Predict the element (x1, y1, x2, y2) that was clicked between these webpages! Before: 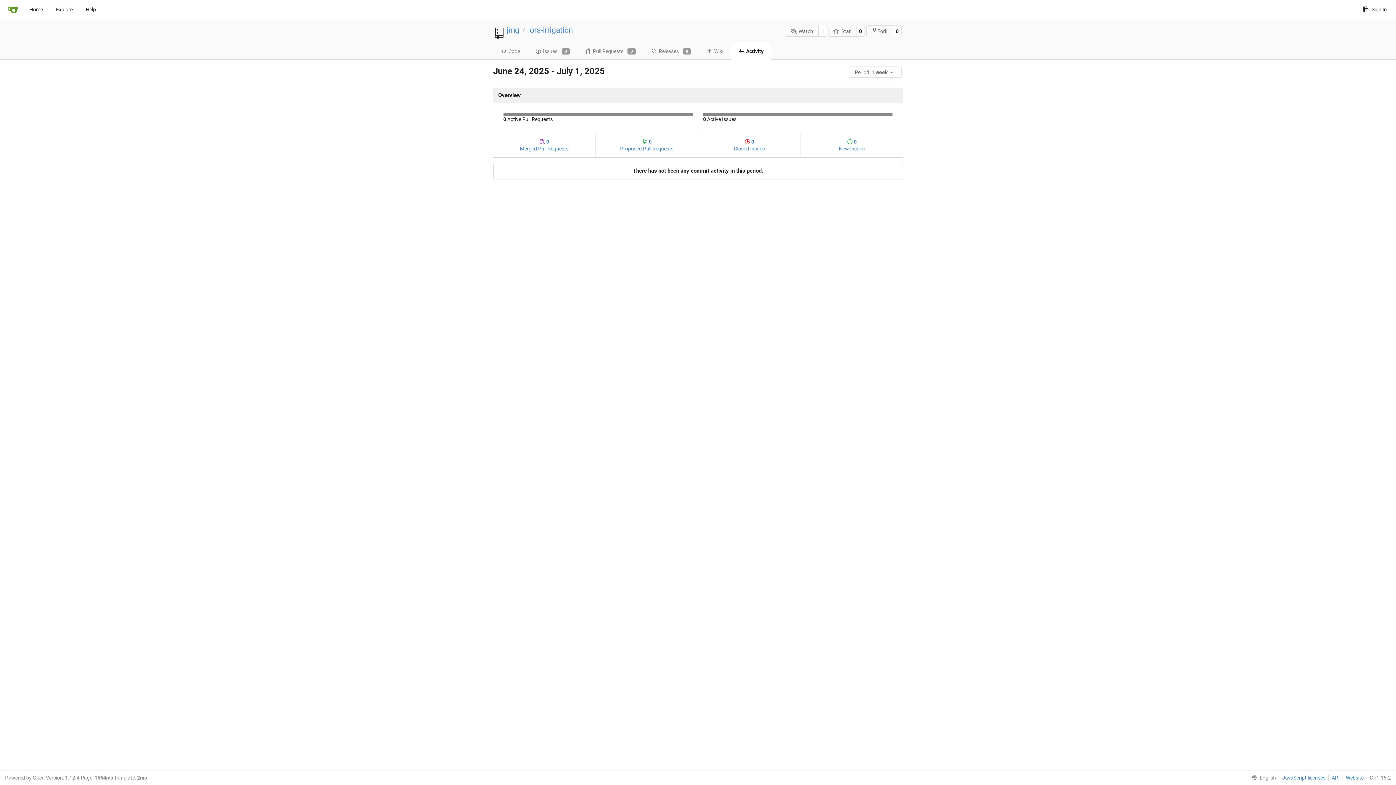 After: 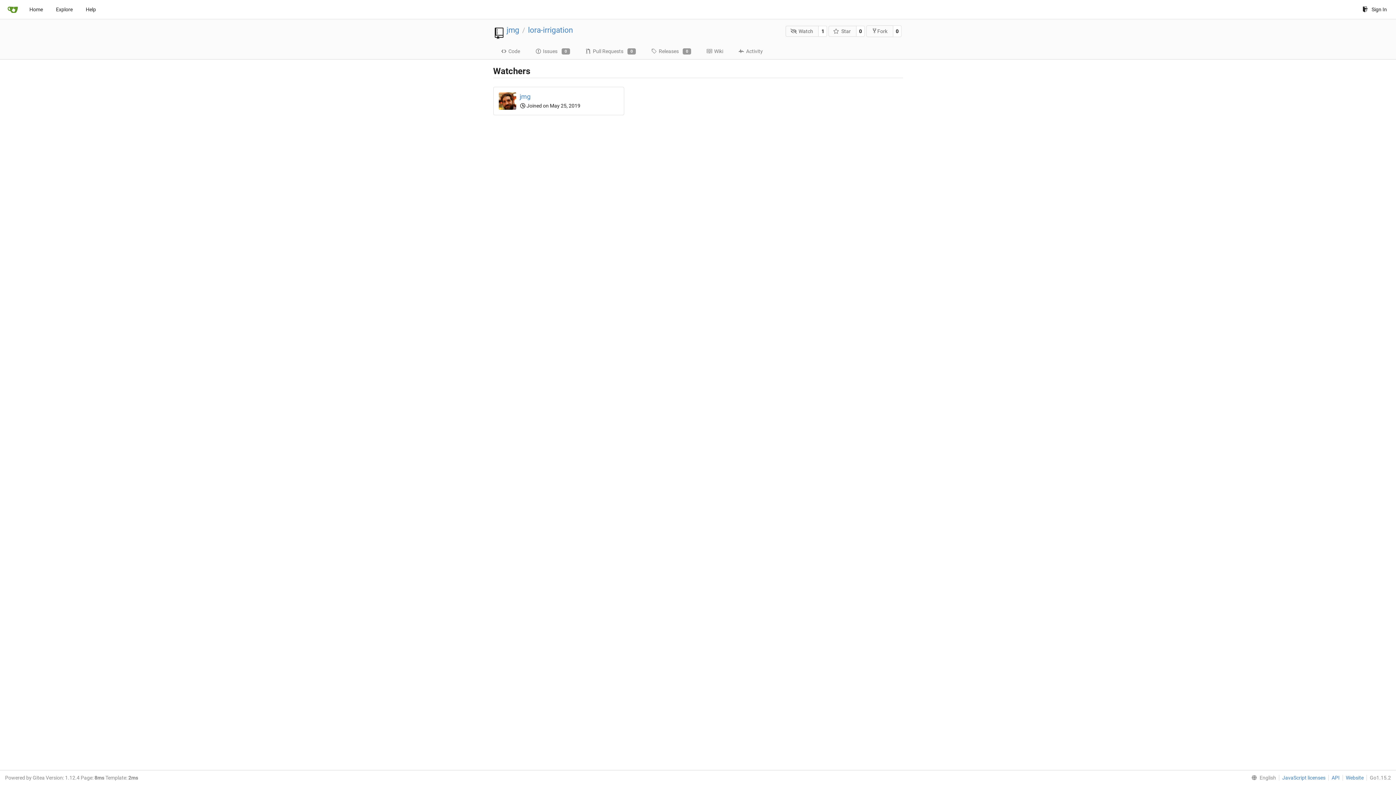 Action: label: 1 bbox: (819, 25, 827, 36)